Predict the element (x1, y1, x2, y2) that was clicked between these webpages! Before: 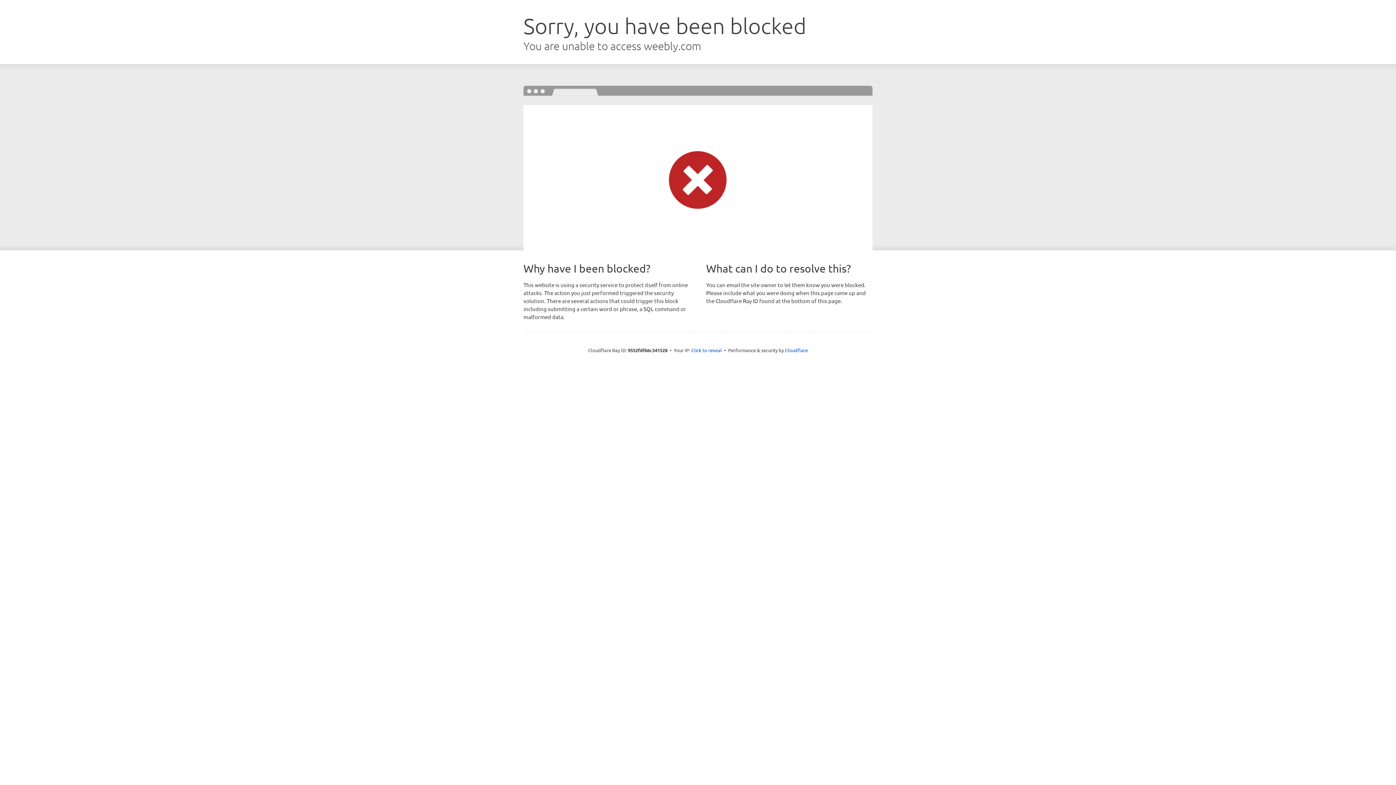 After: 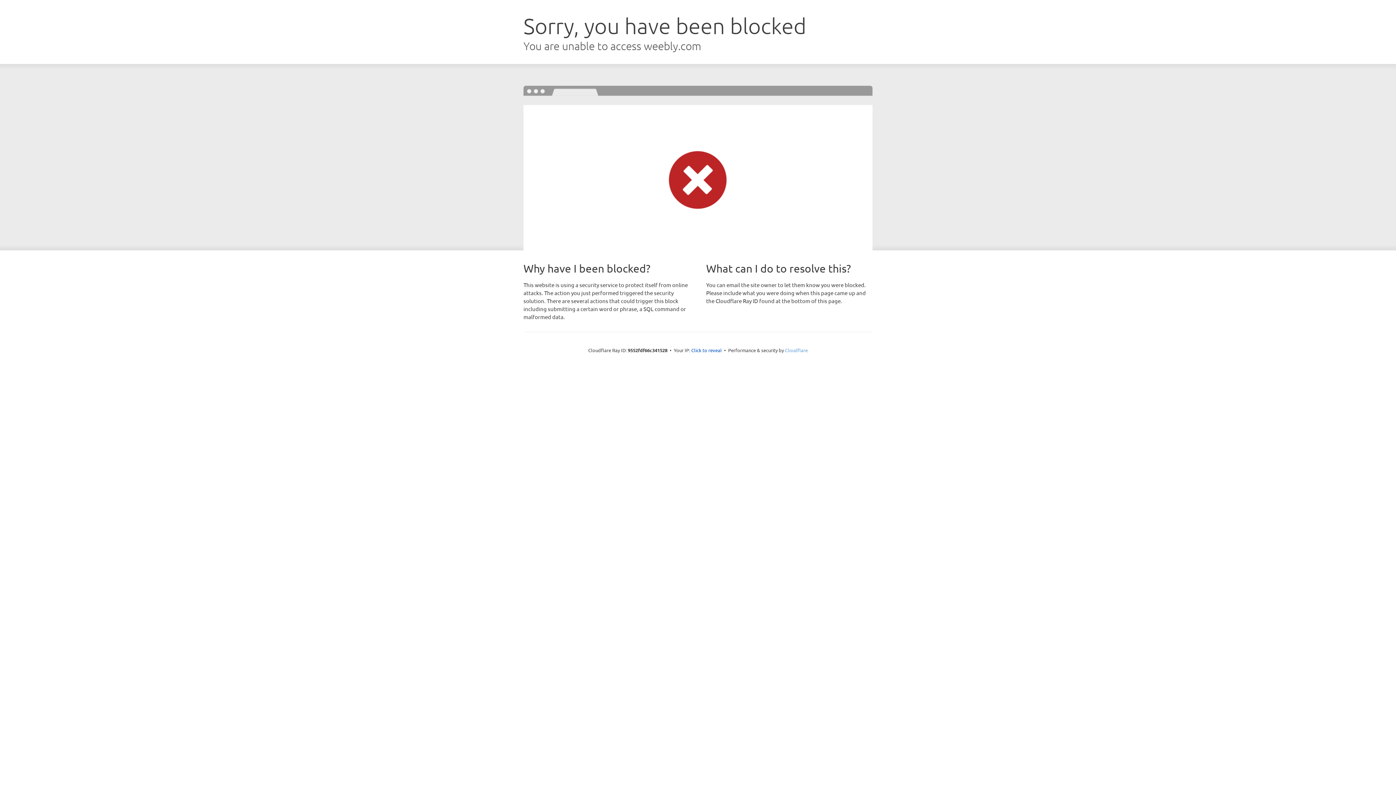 Action: label: Cloudflare bbox: (785, 347, 808, 353)